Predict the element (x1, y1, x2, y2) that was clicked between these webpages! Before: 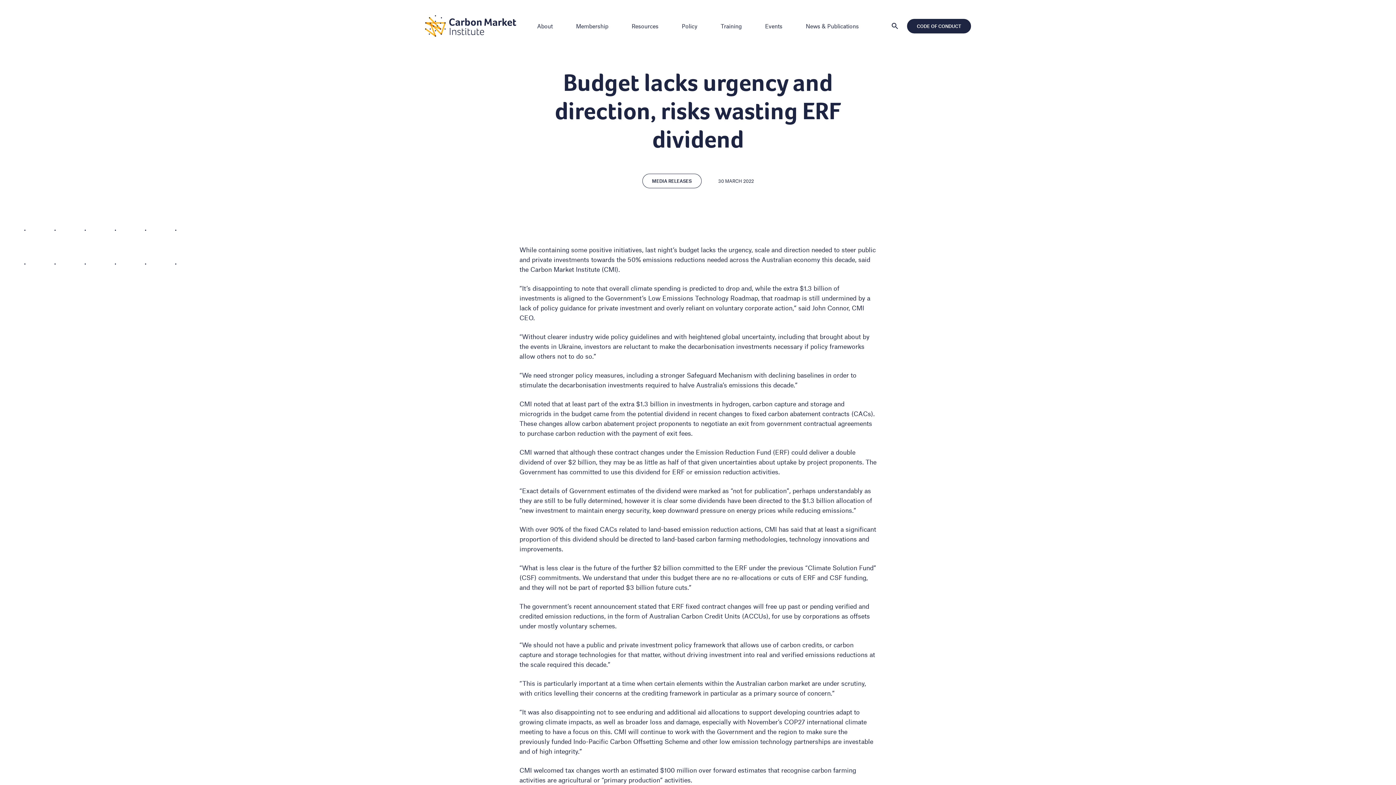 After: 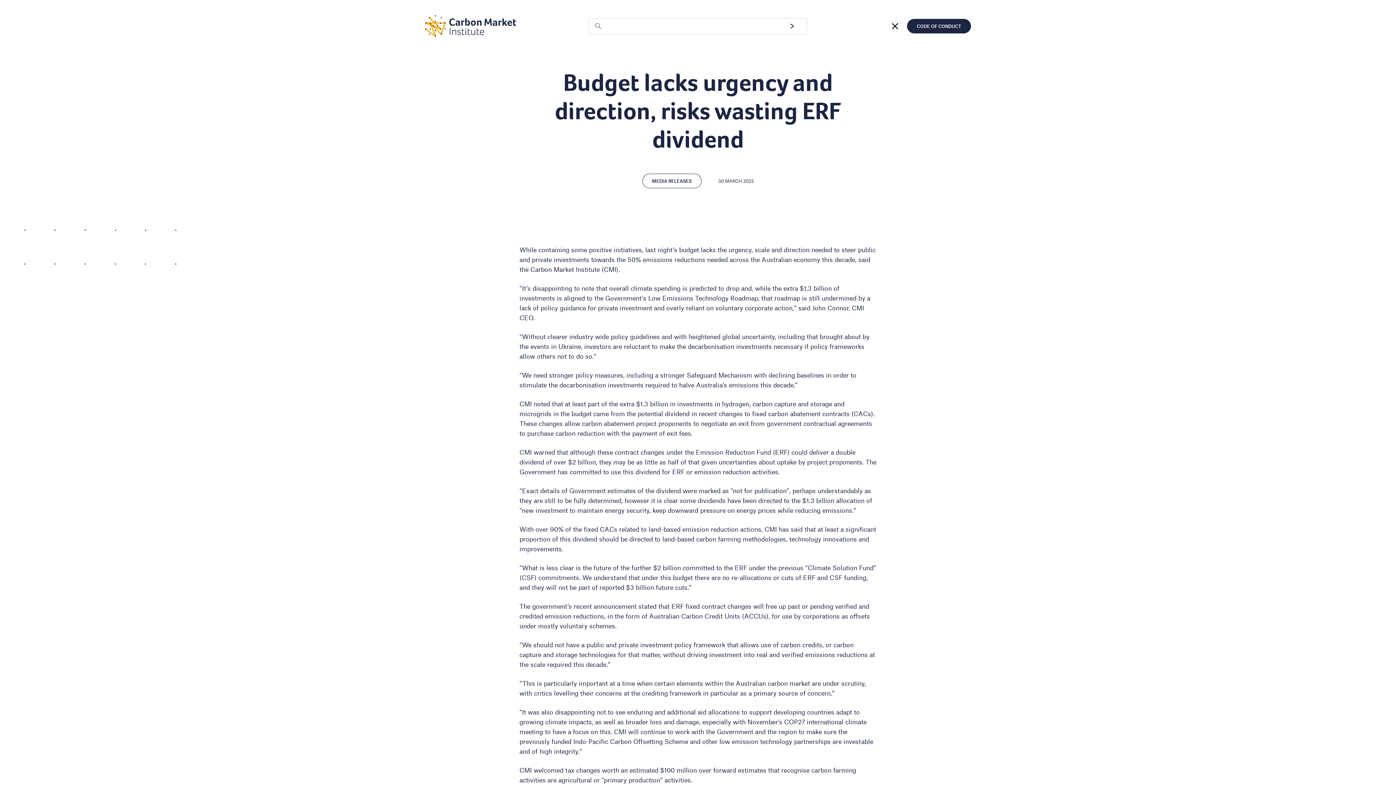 Action: bbox: (892, 22, 898, 29)